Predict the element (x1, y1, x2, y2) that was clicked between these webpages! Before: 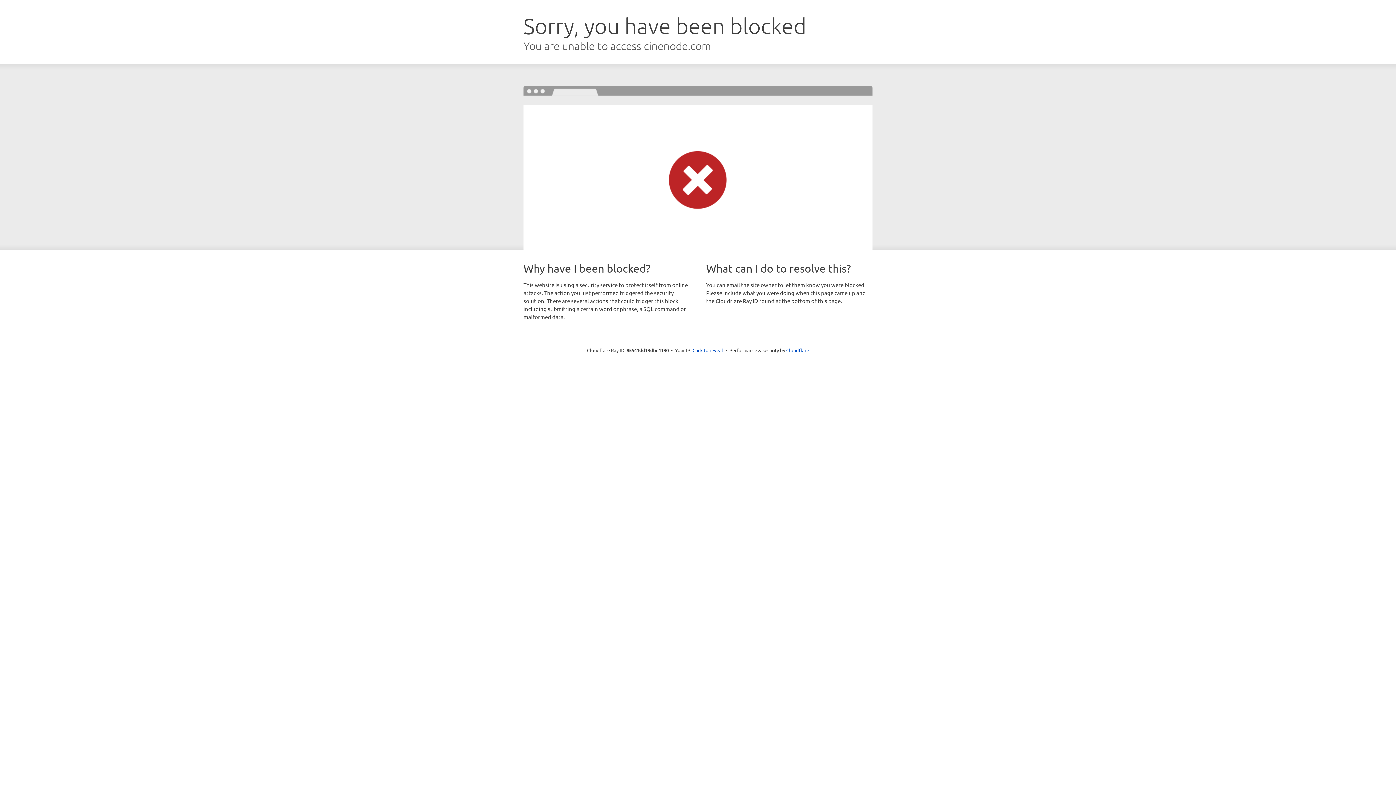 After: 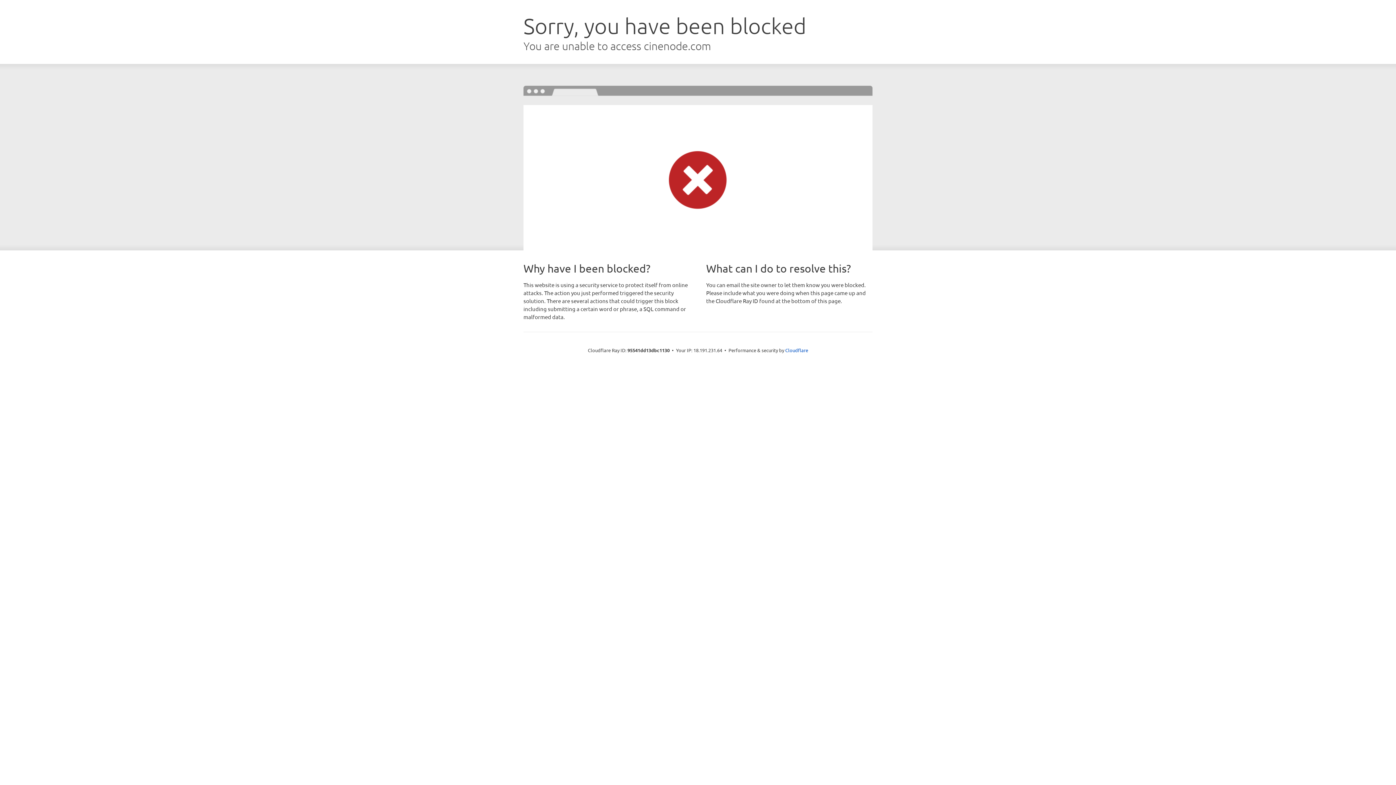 Action: bbox: (692, 346, 723, 353) label: Click to reveal